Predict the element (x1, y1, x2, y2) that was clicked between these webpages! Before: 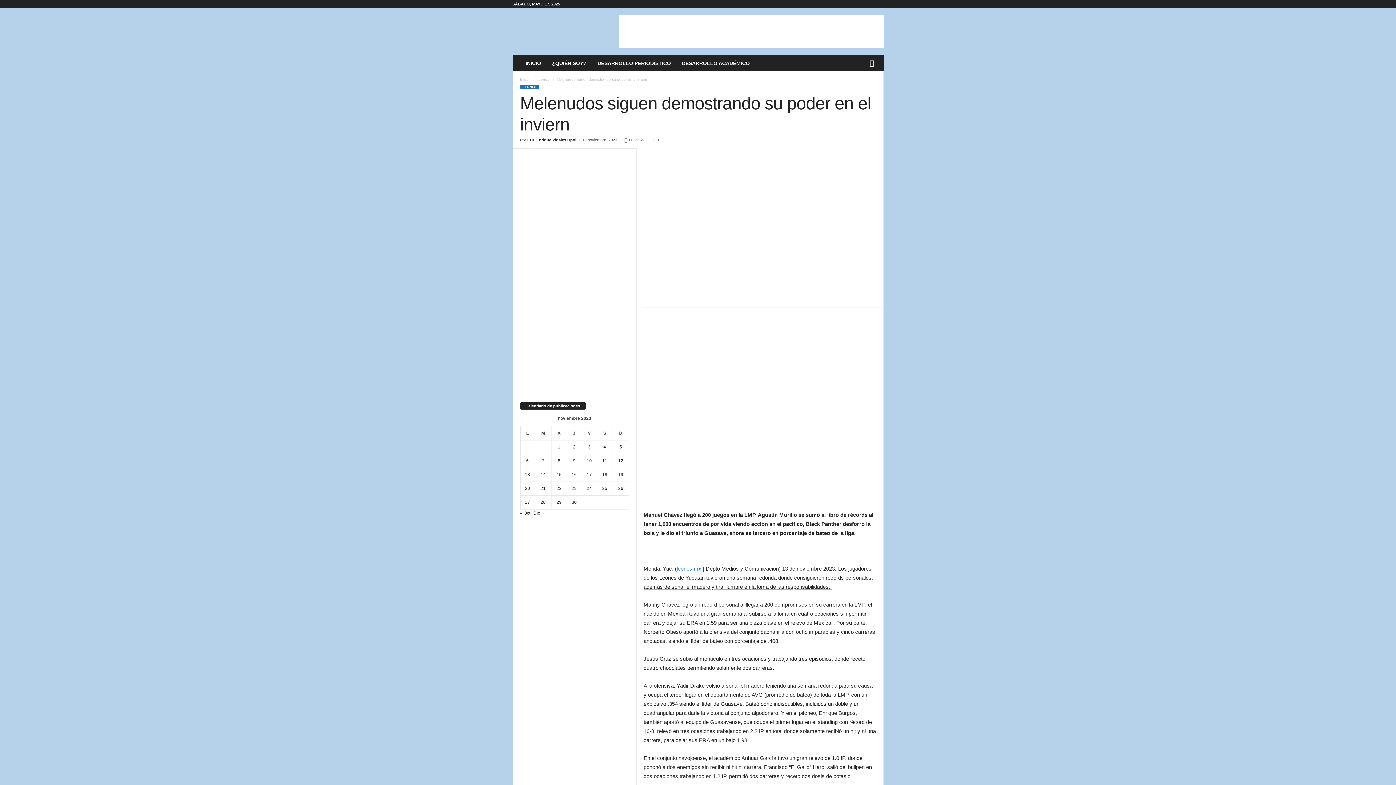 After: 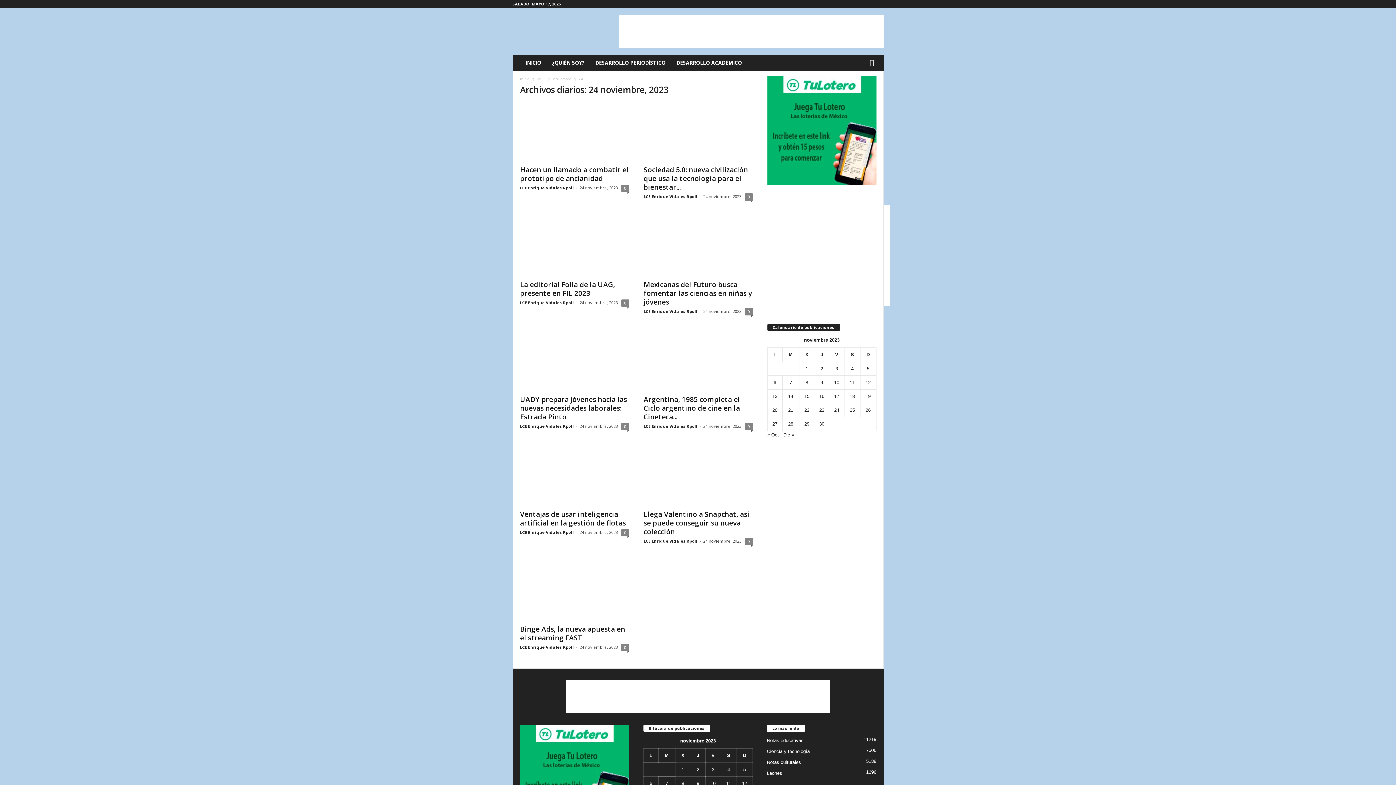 Action: label: Entradas publicadas el 24 November, 2023 bbox: (586, 486, 592, 491)